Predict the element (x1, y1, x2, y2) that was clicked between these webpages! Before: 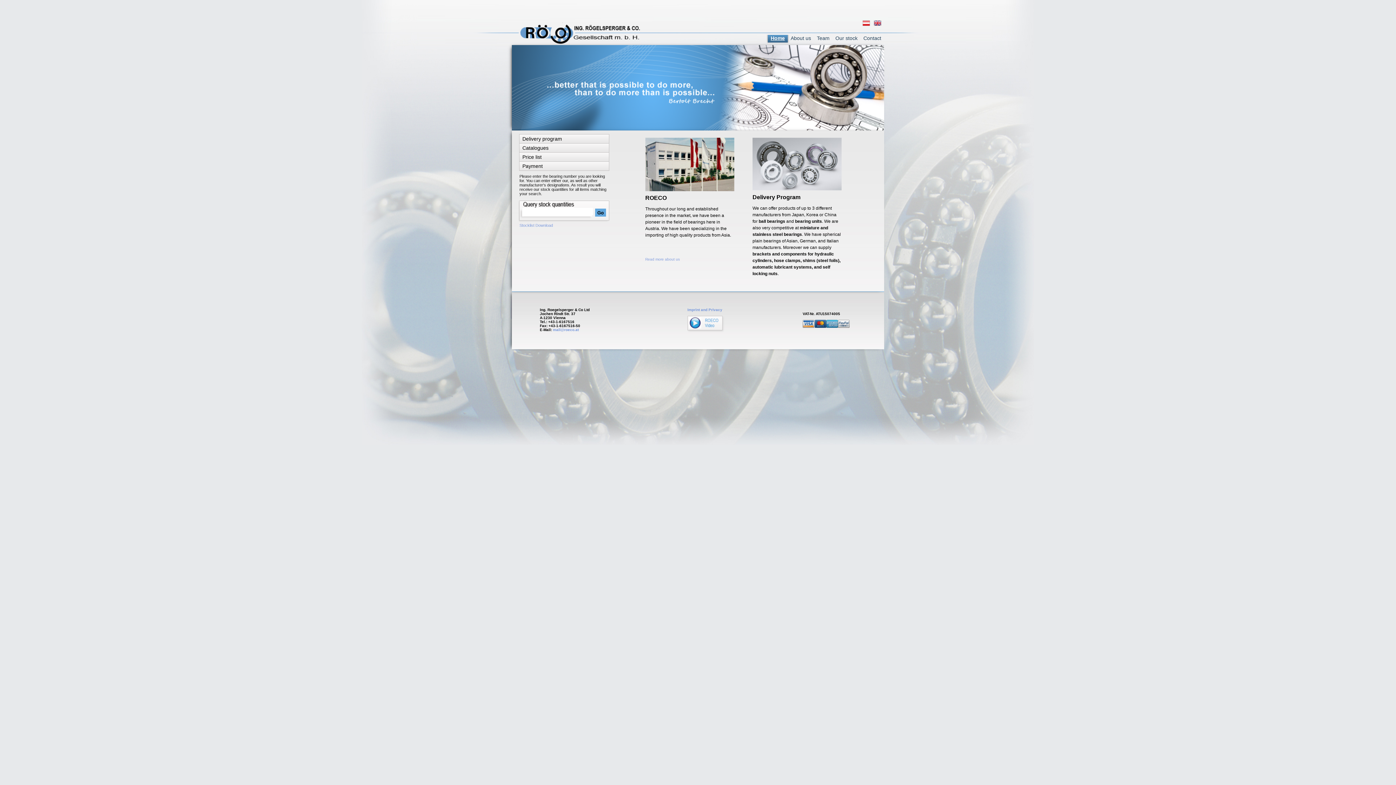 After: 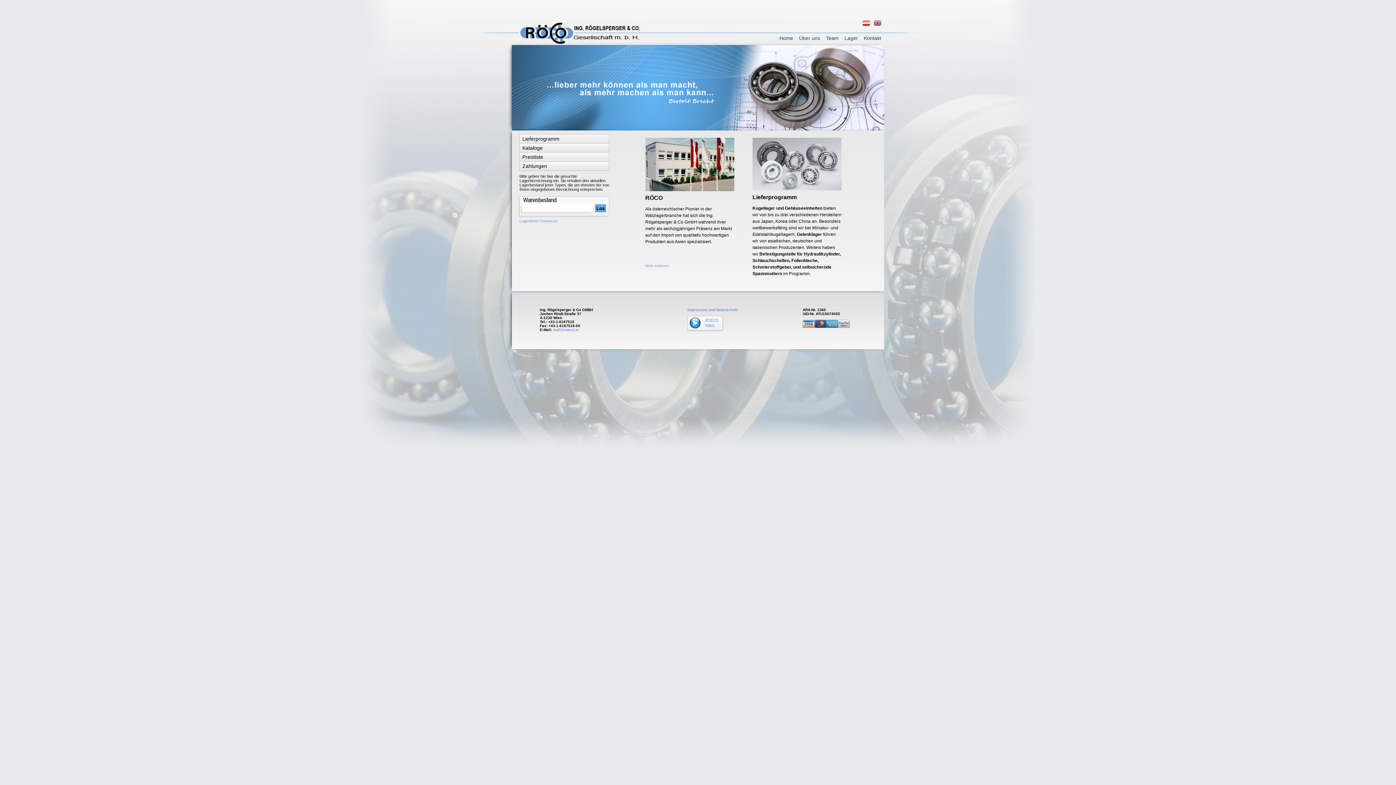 Action: bbox: (862, 20, 870, 26)